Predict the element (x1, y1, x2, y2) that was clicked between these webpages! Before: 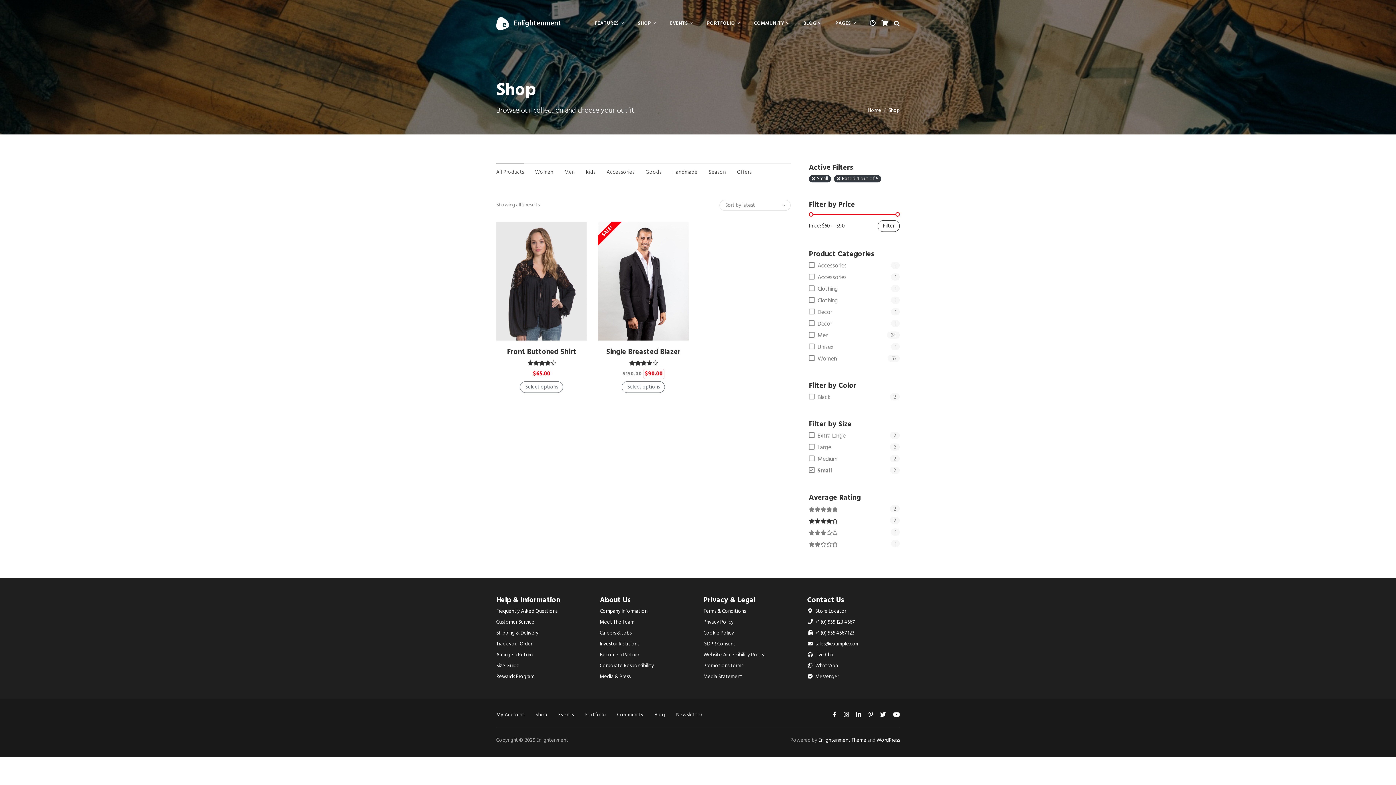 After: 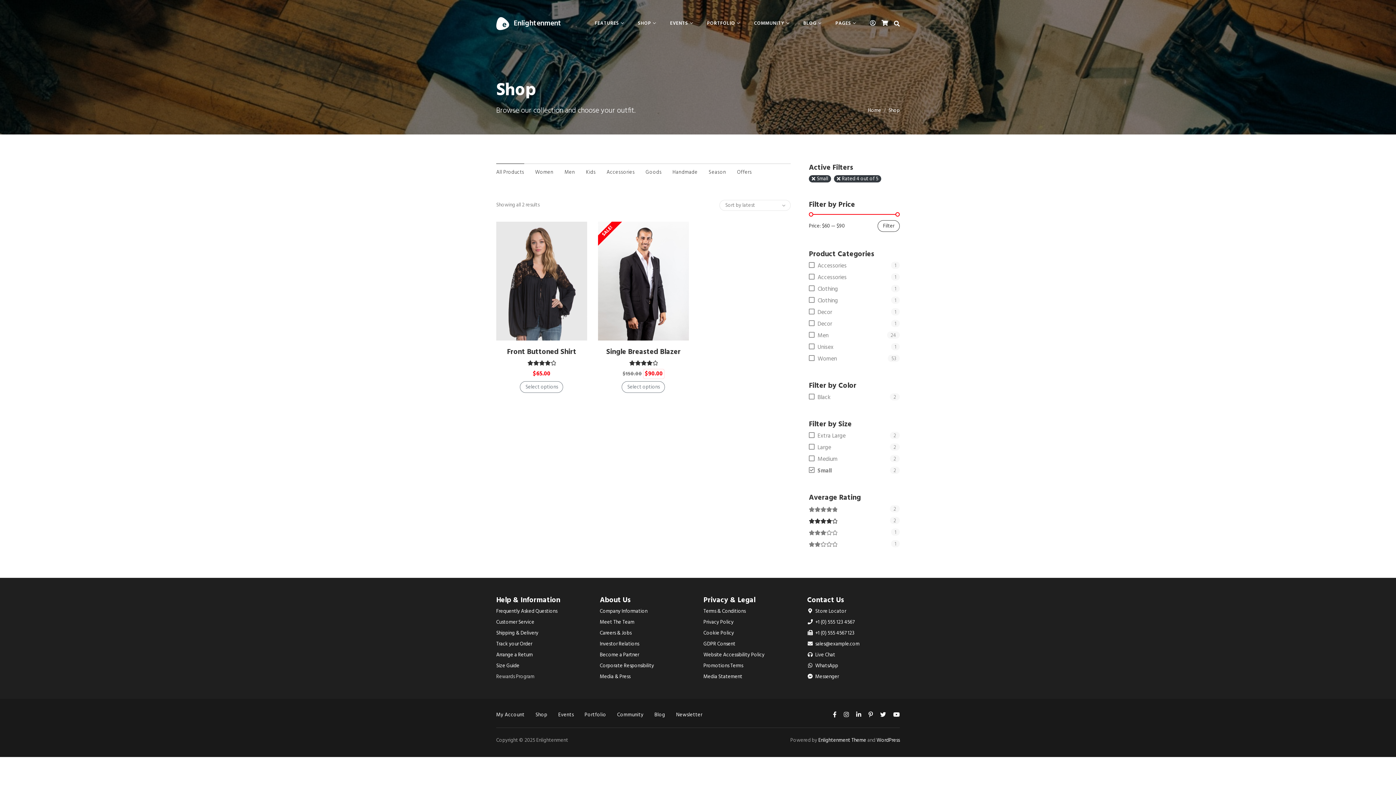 Action: label: Rewards Program bbox: (496, 673, 534, 681)